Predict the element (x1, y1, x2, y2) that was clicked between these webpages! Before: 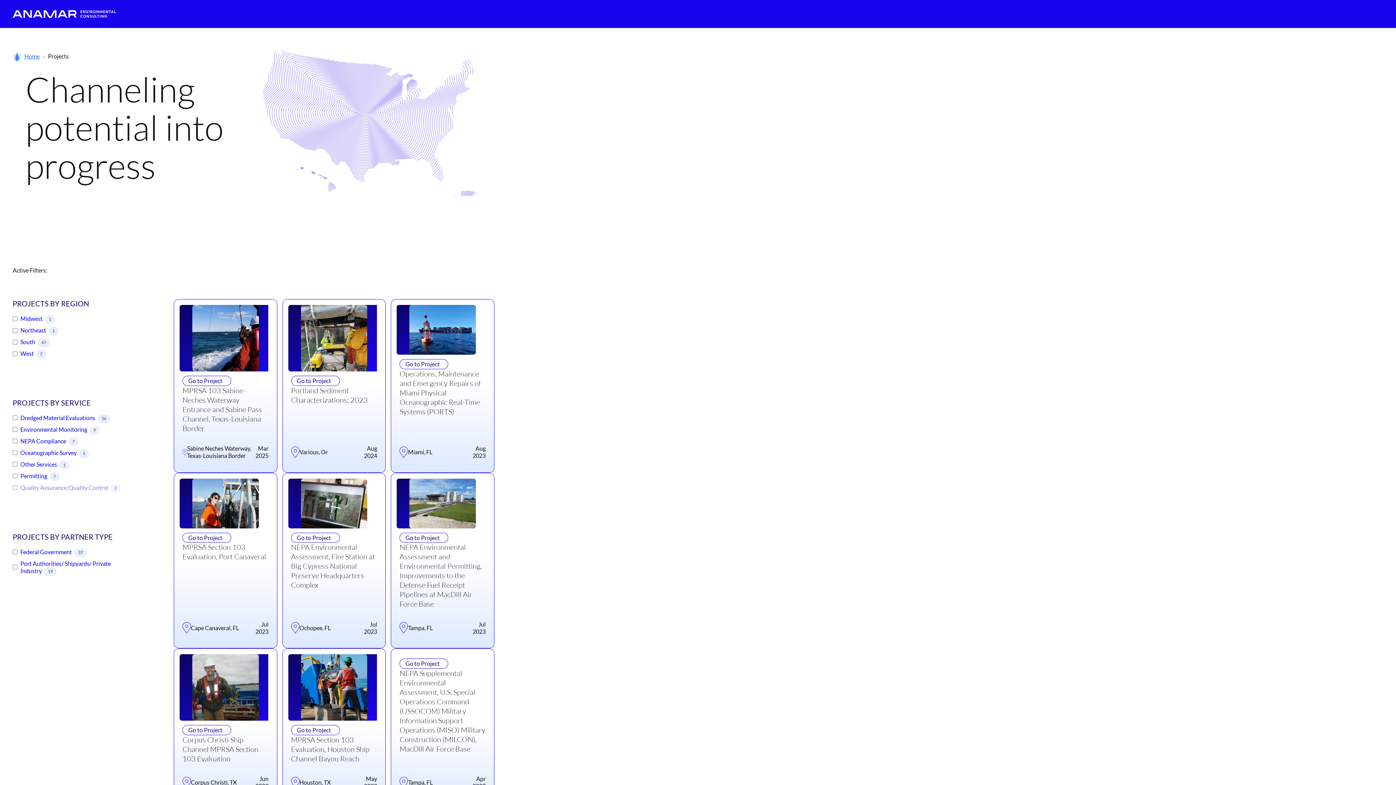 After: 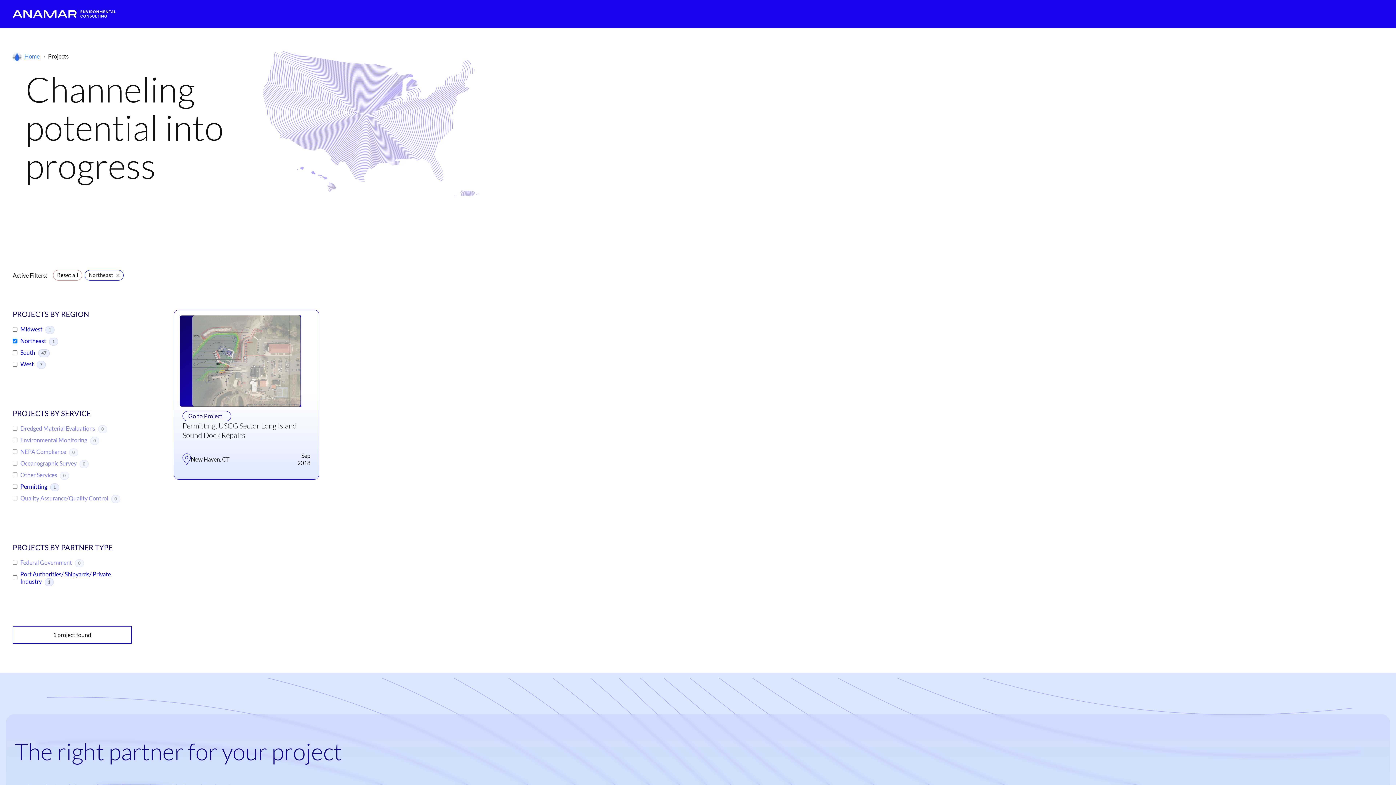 Action: label: Northeast bbox: (20, 326, 46, 333)